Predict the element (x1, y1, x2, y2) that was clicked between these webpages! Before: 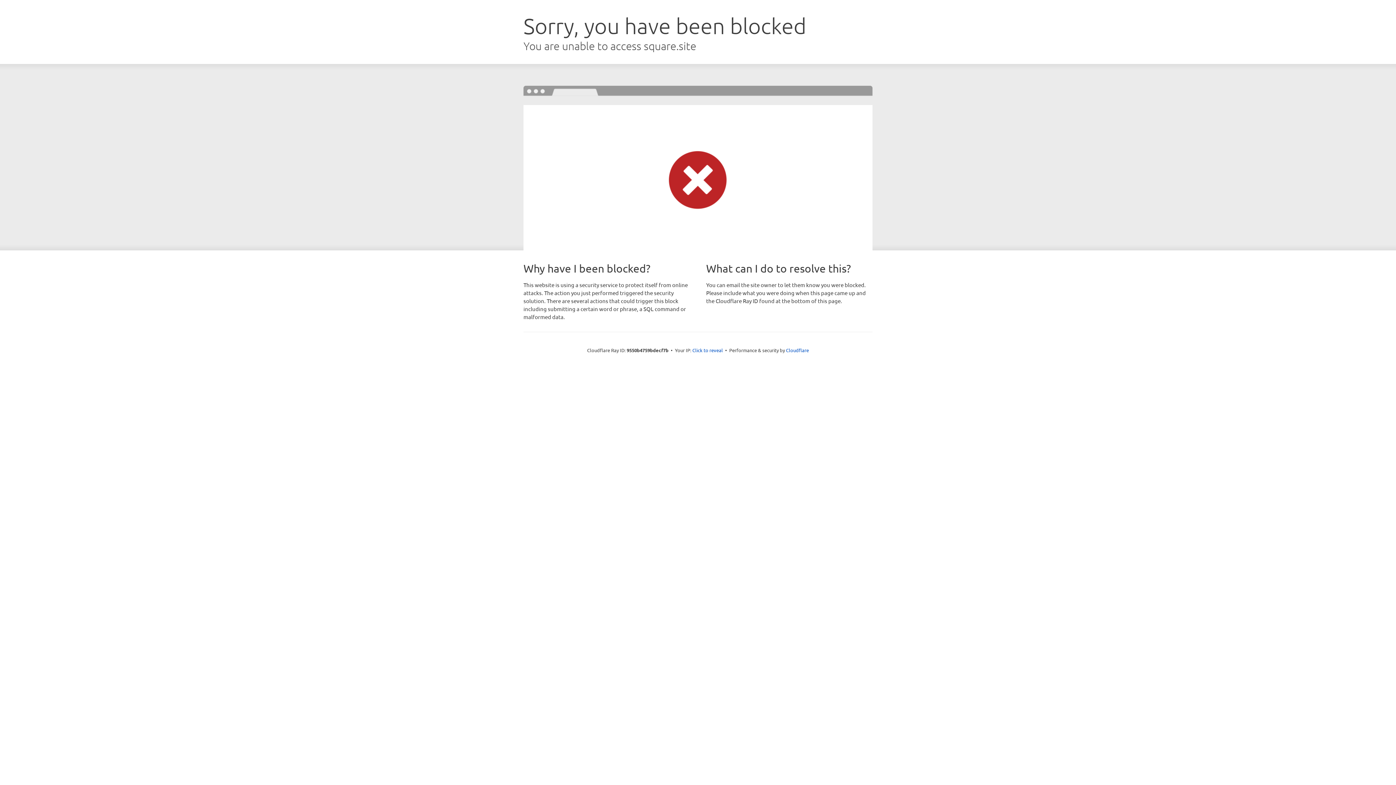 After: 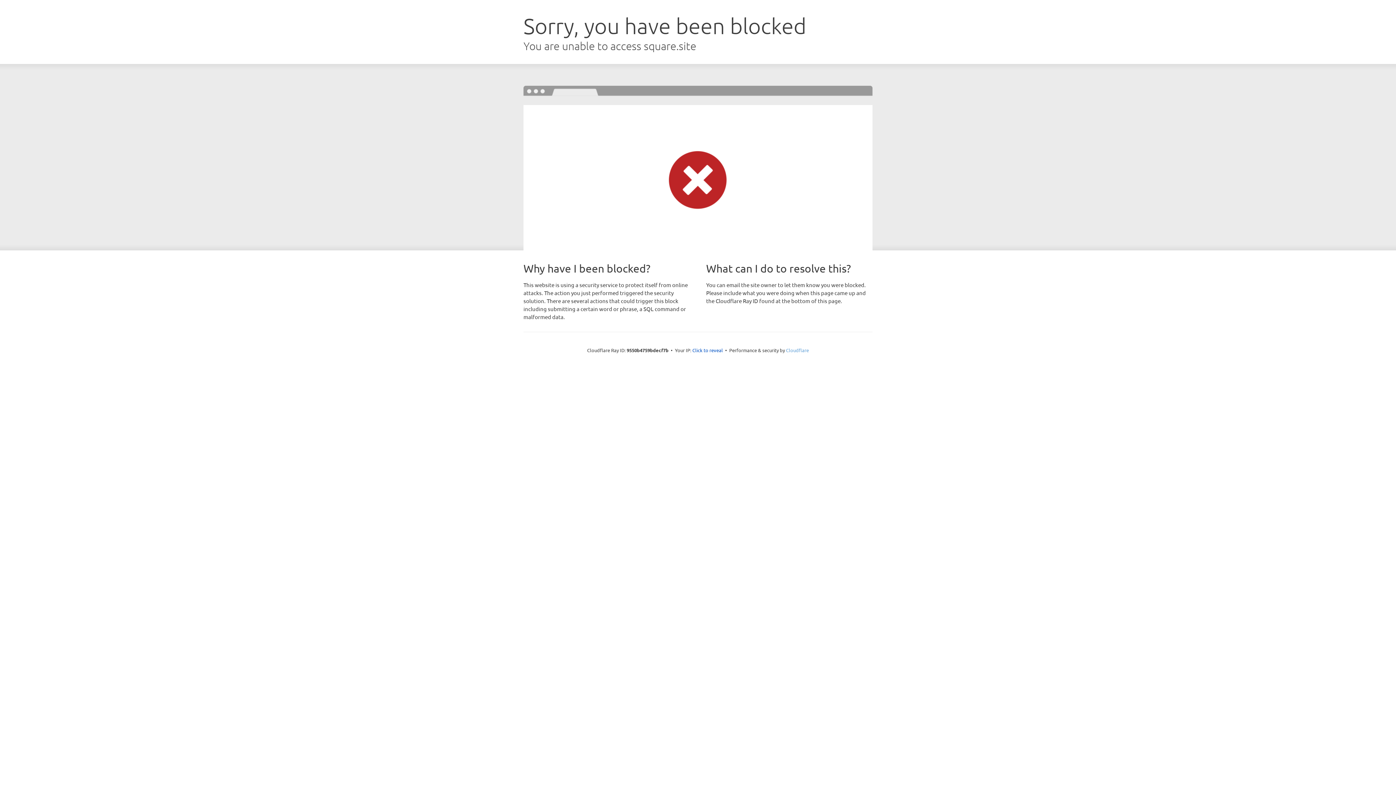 Action: label: Cloudflare bbox: (786, 347, 809, 353)